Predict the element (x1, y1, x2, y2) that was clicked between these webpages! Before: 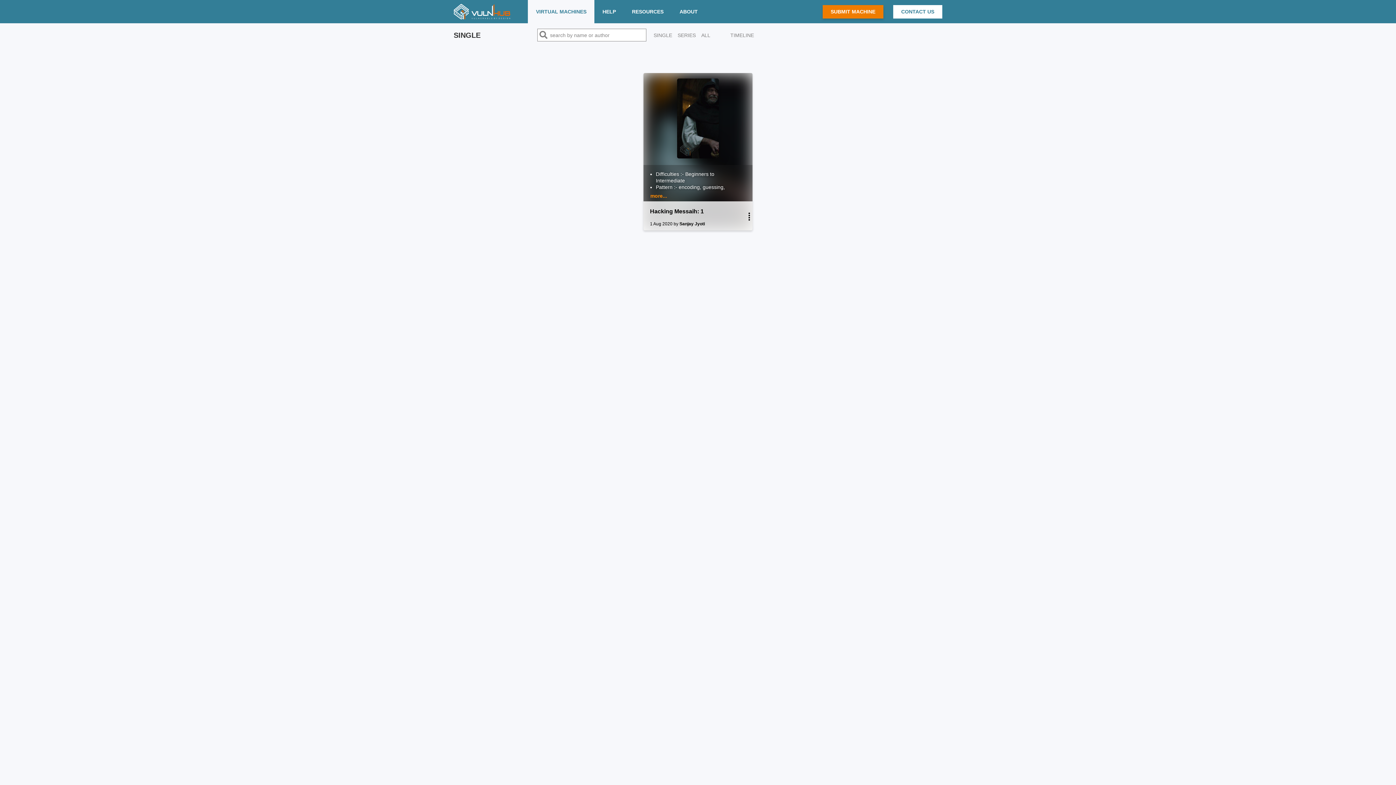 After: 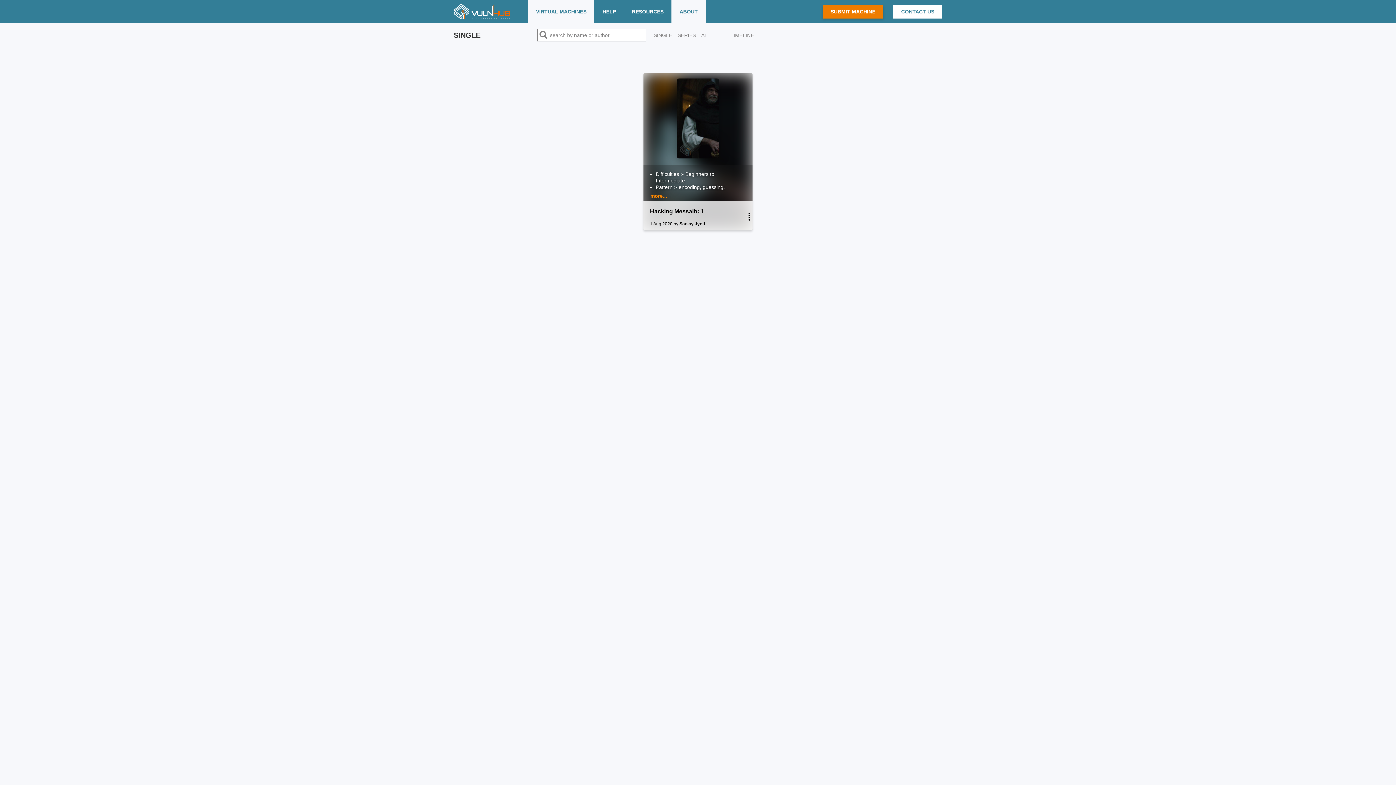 Action: label: ABOUT bbox: (671, 4, 705, 18)